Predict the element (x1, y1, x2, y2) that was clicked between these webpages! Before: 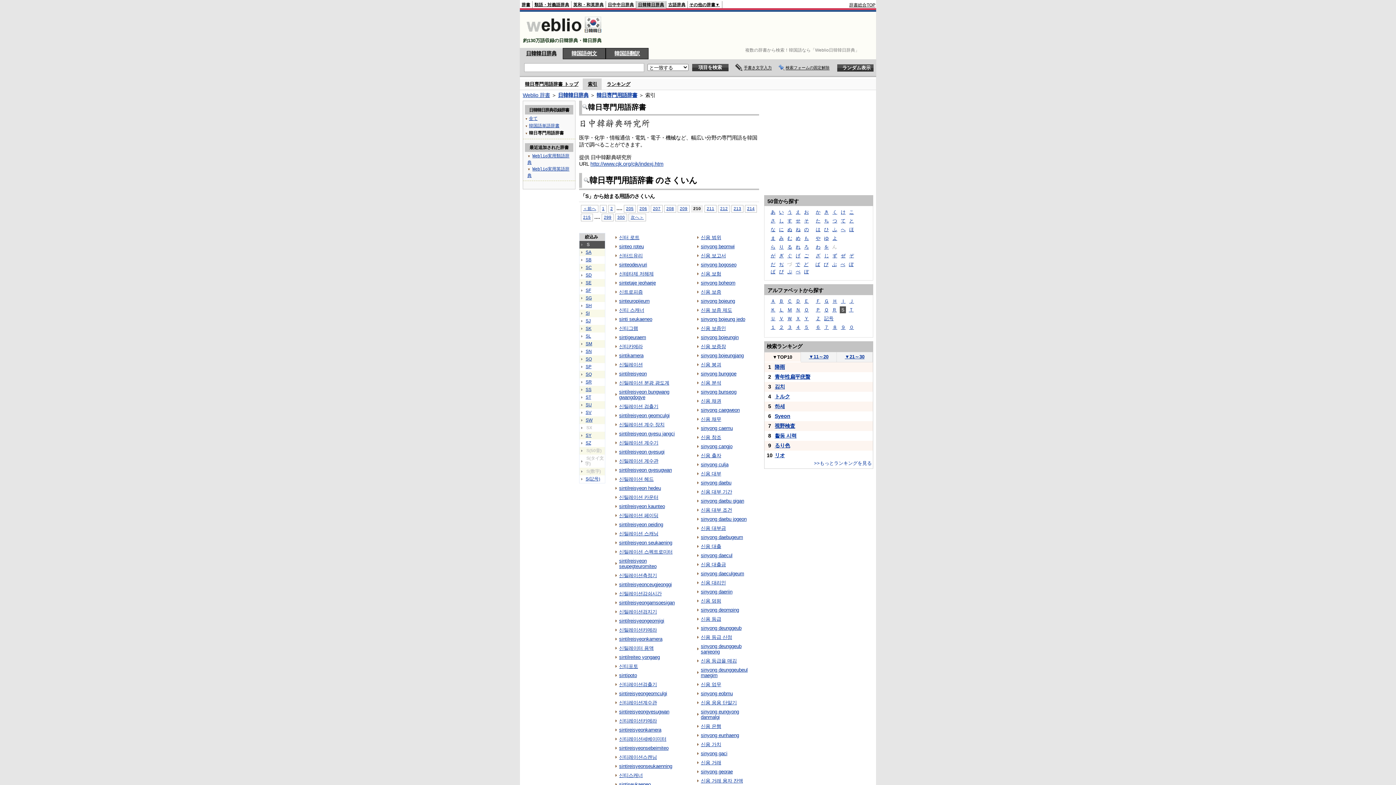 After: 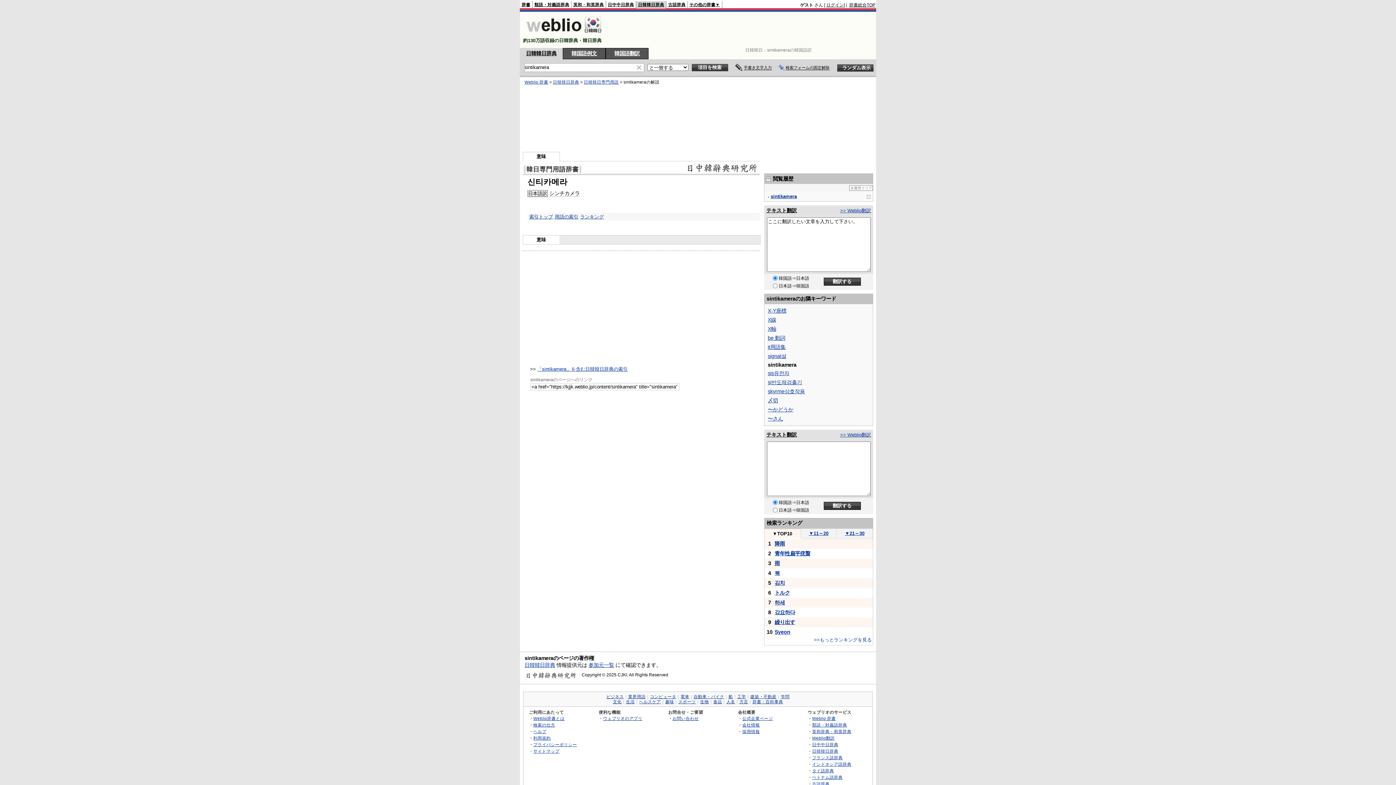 Action: bbox: (619, 353, 643, 358) label: sintikamera